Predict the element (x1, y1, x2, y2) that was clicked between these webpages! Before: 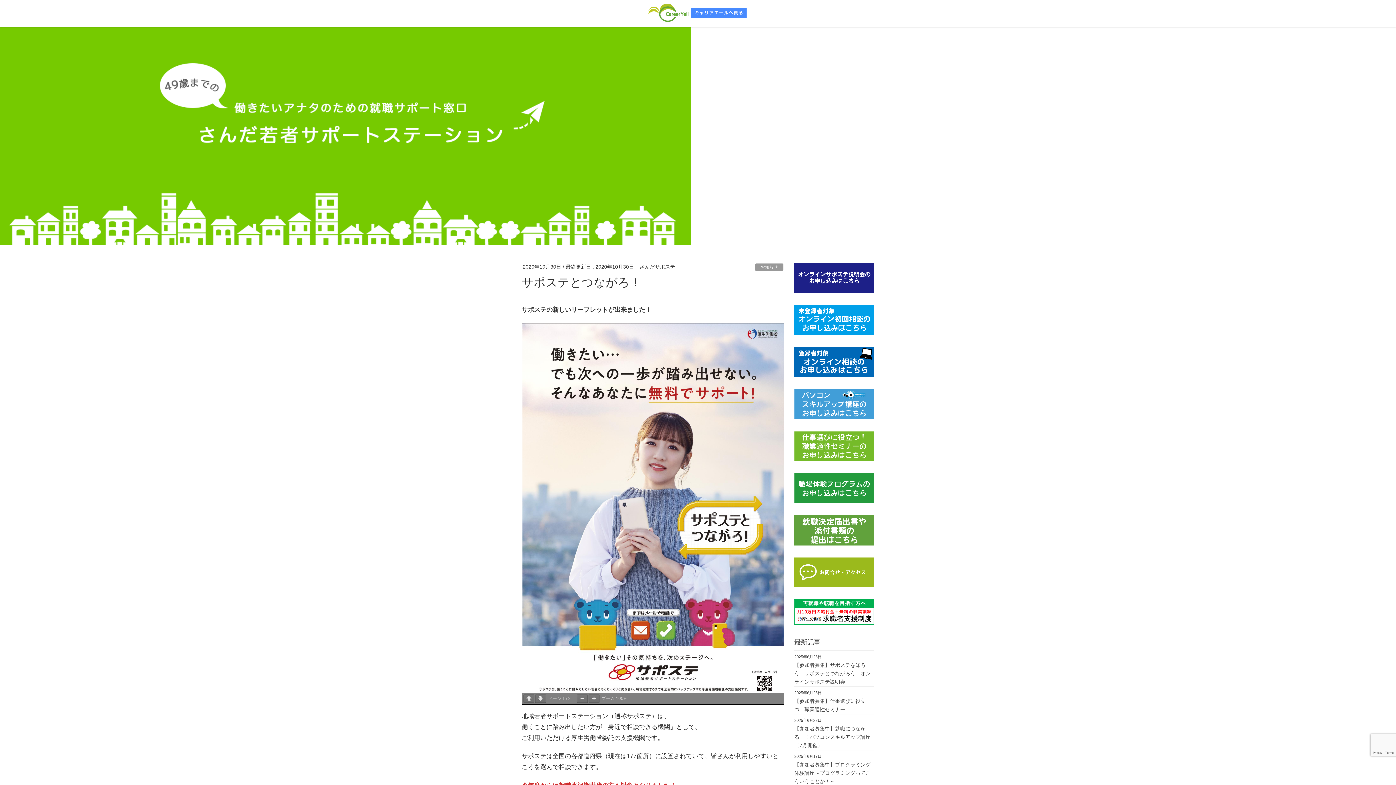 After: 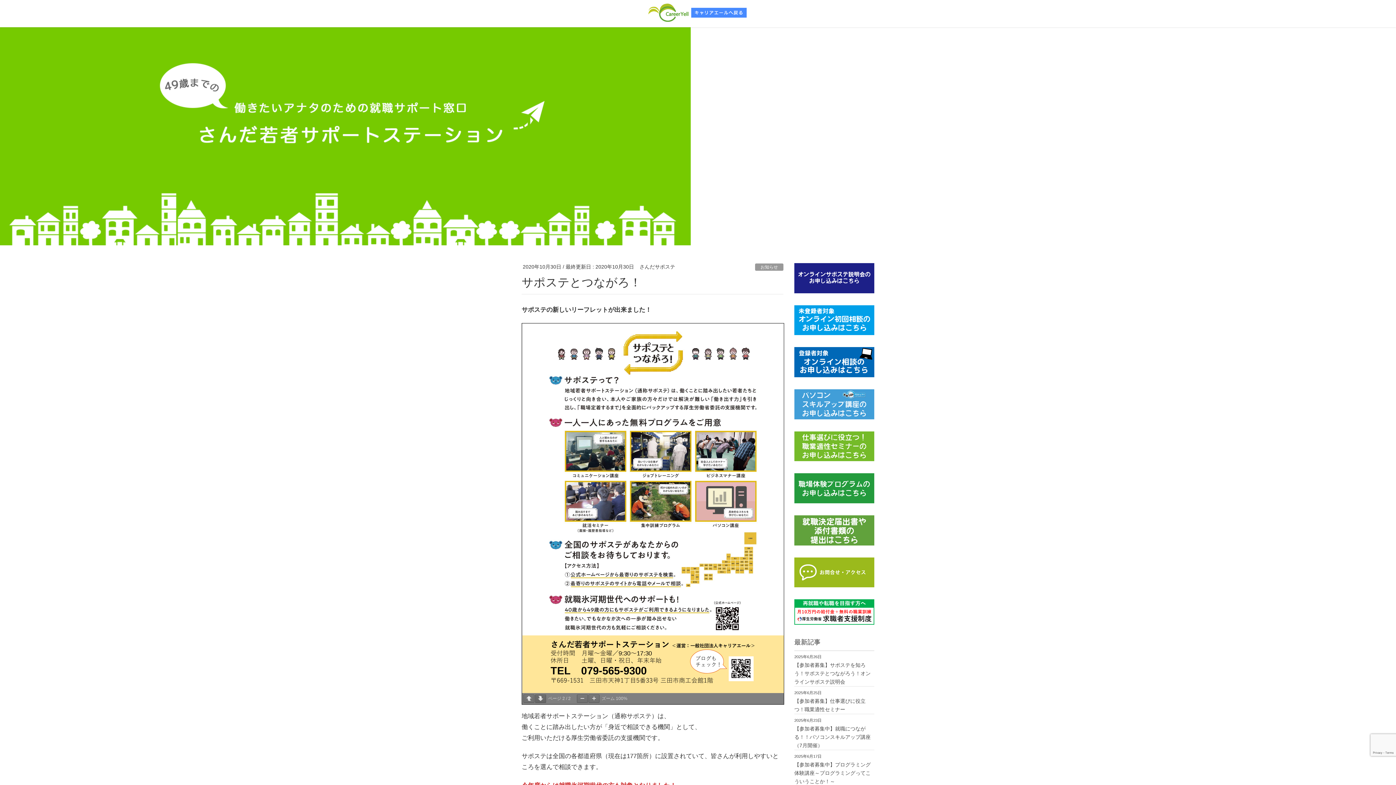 Action: bbox: (535, 694, 546, 703)